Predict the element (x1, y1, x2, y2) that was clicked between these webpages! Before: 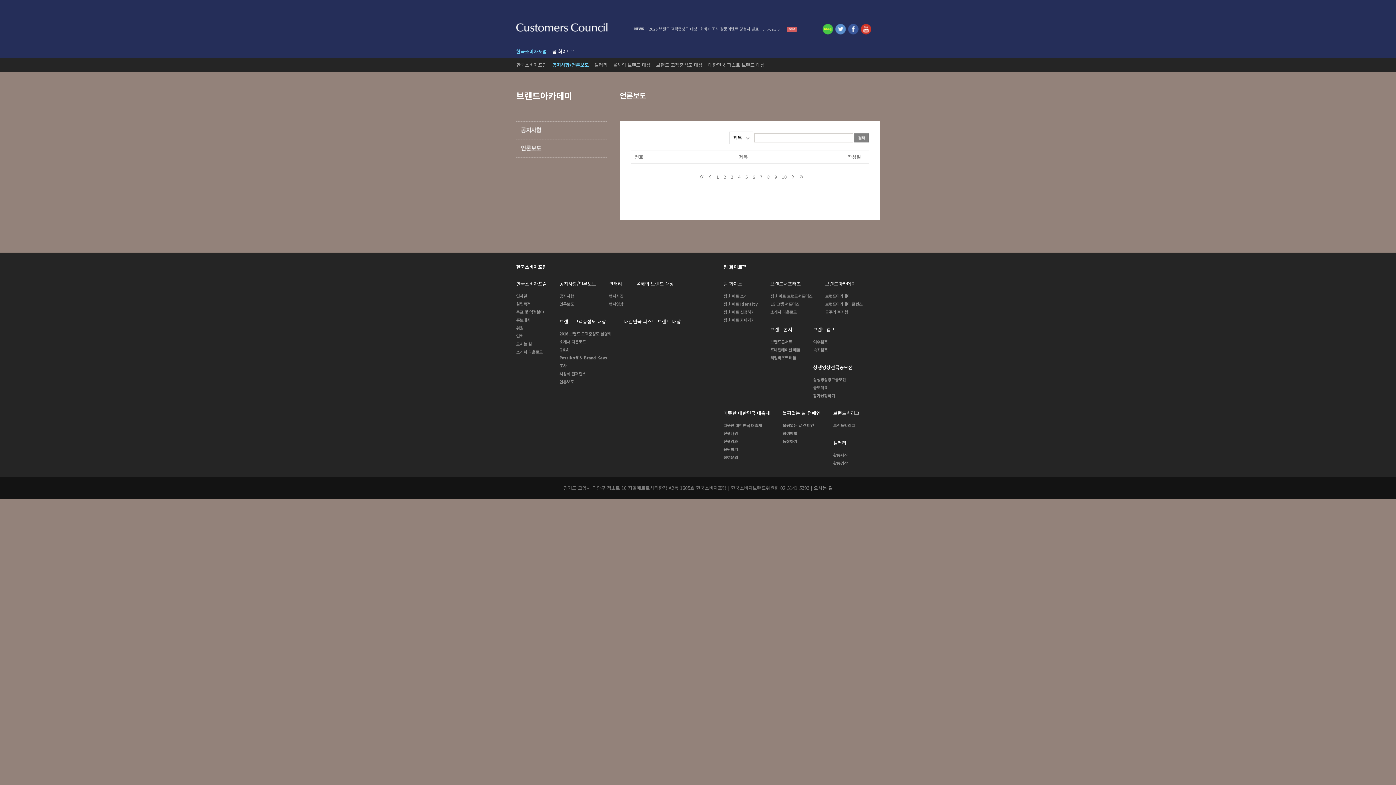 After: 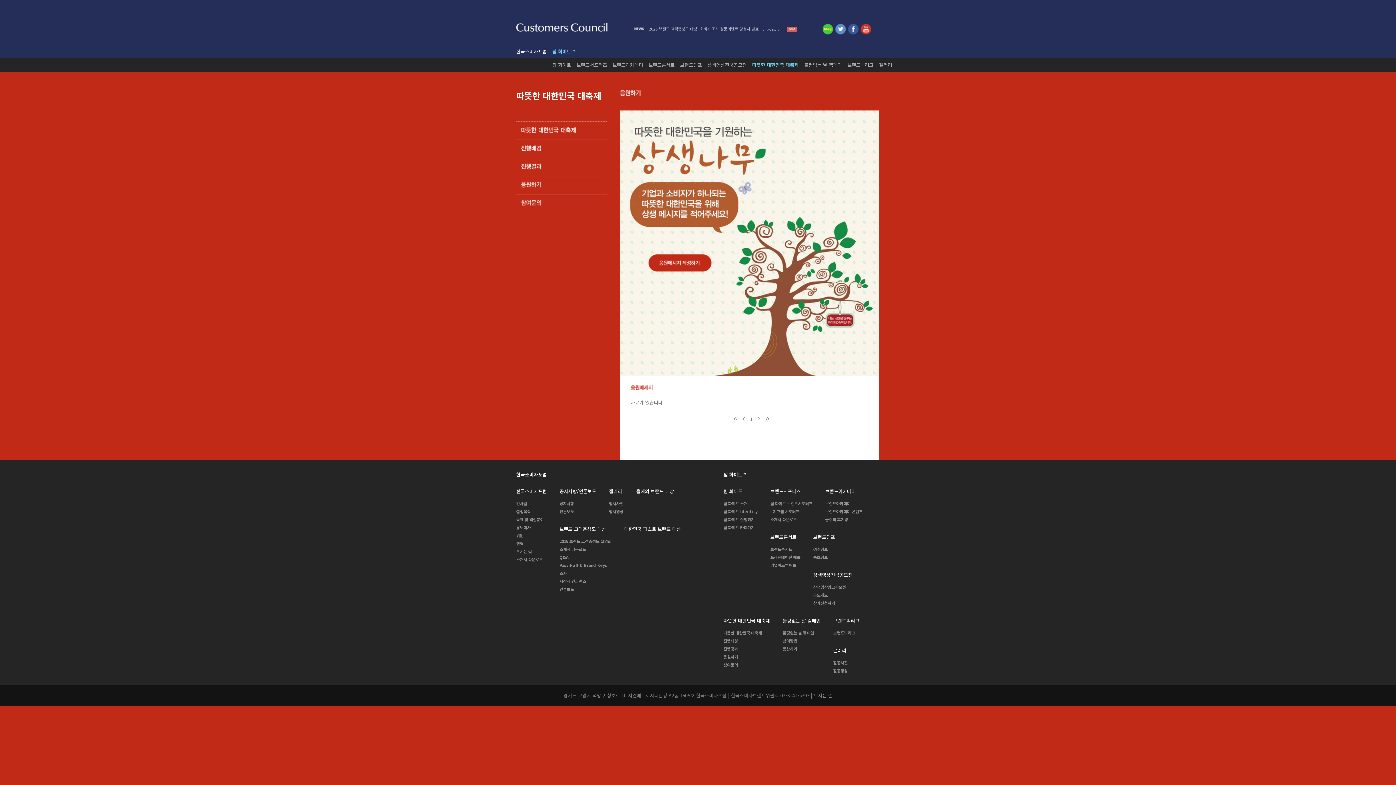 Action: label: 응원하기 bbox: (723, 446, 738, 452)